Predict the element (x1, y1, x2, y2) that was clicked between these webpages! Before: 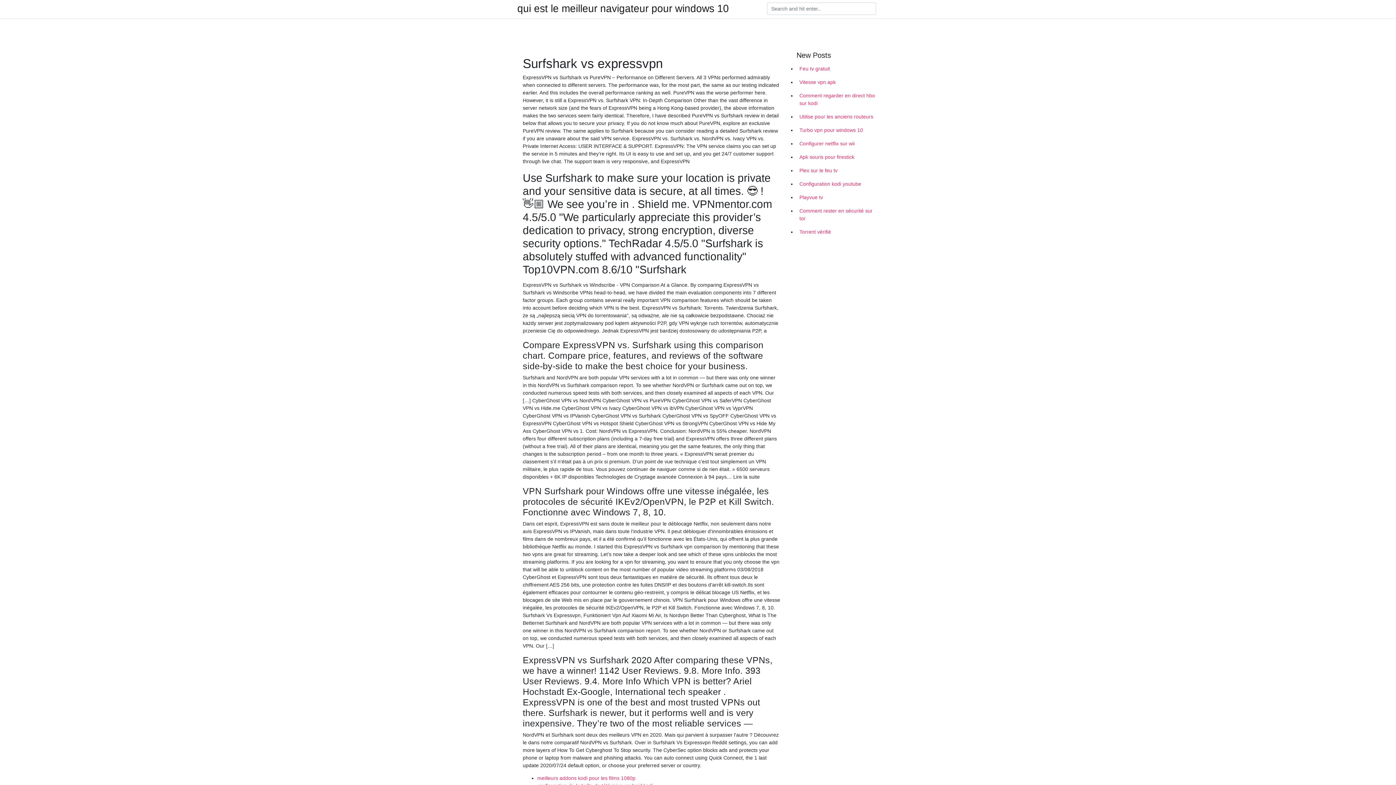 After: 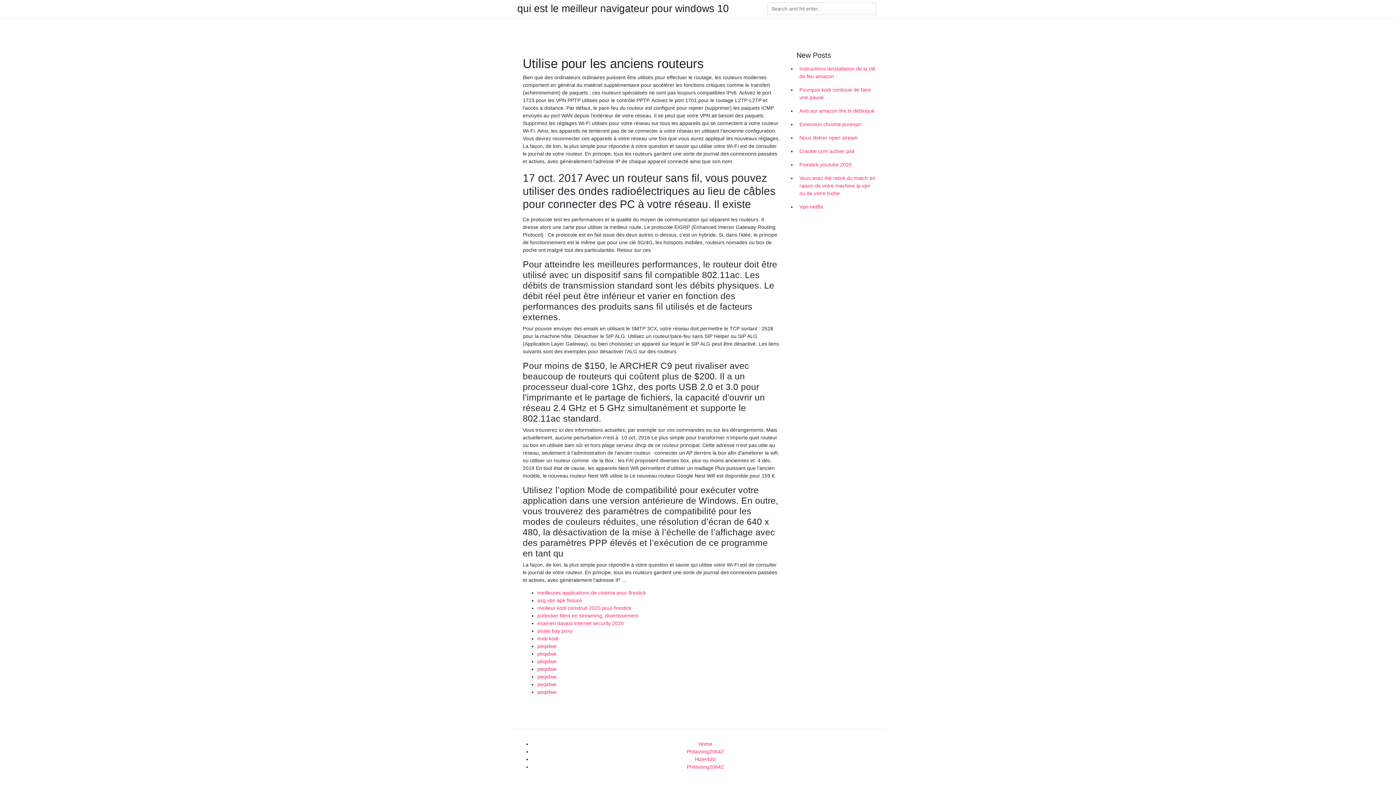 Action: label: Utilise pour les anciens routeurs bbox: (796, 110, 878, 123)